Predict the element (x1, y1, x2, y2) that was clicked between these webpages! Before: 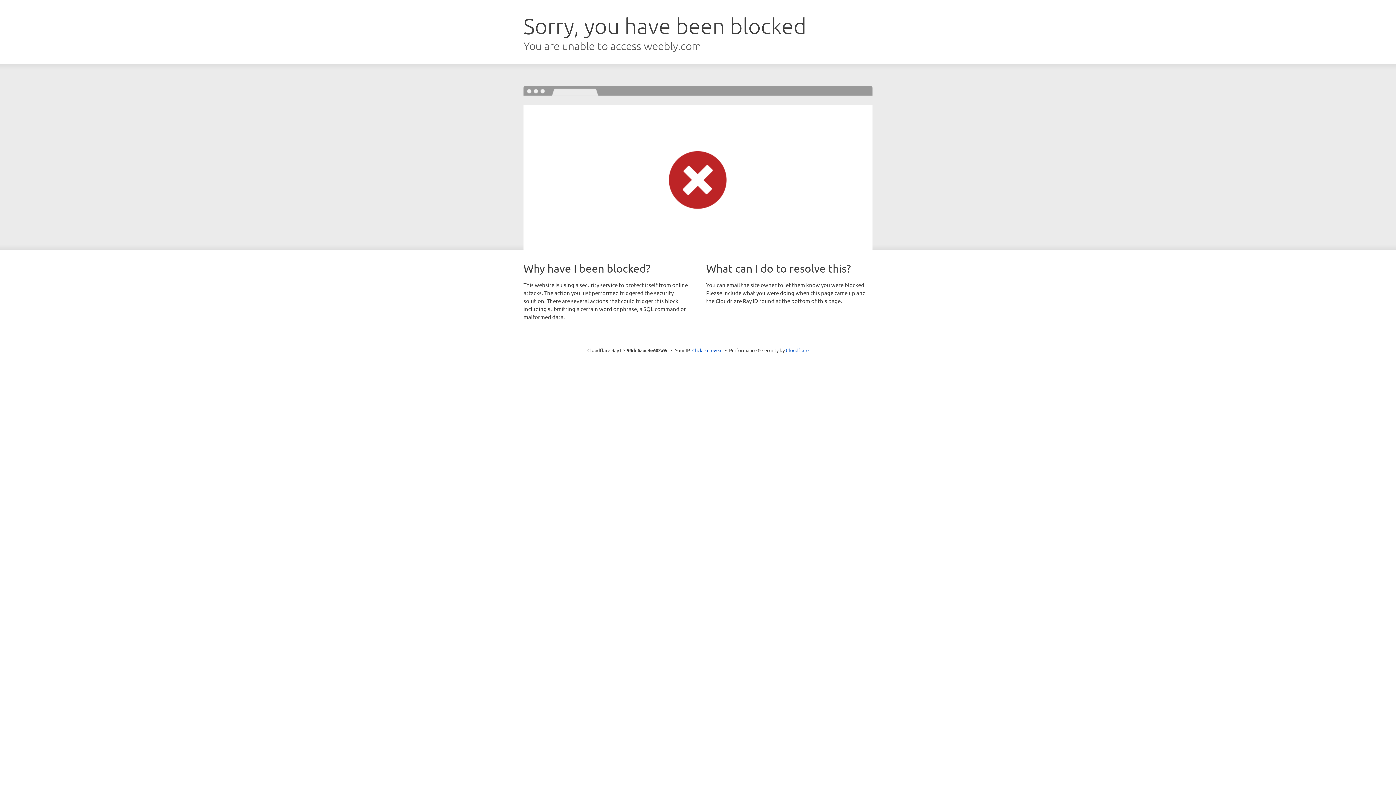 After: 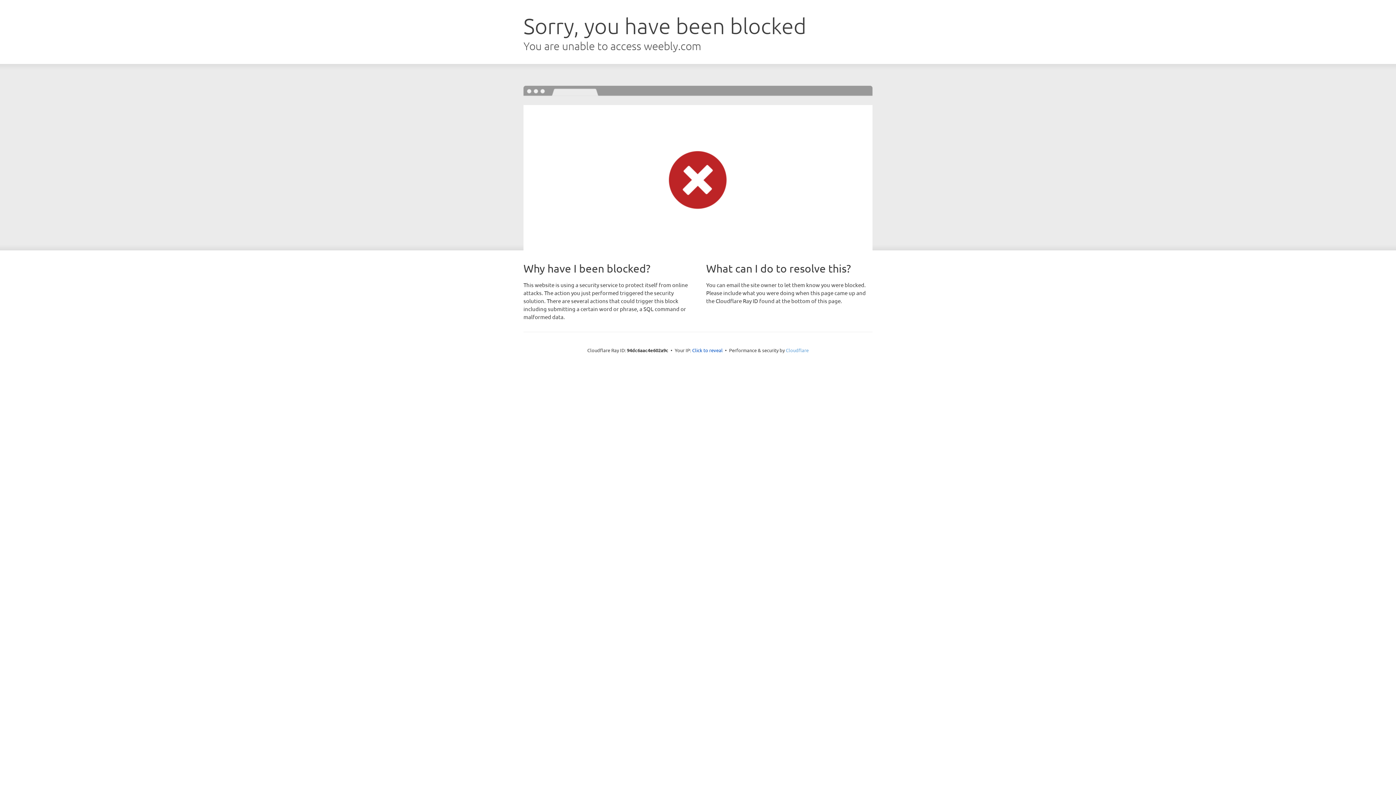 Action: label: Cloudflare bbox: (786, 347, 808, 353)